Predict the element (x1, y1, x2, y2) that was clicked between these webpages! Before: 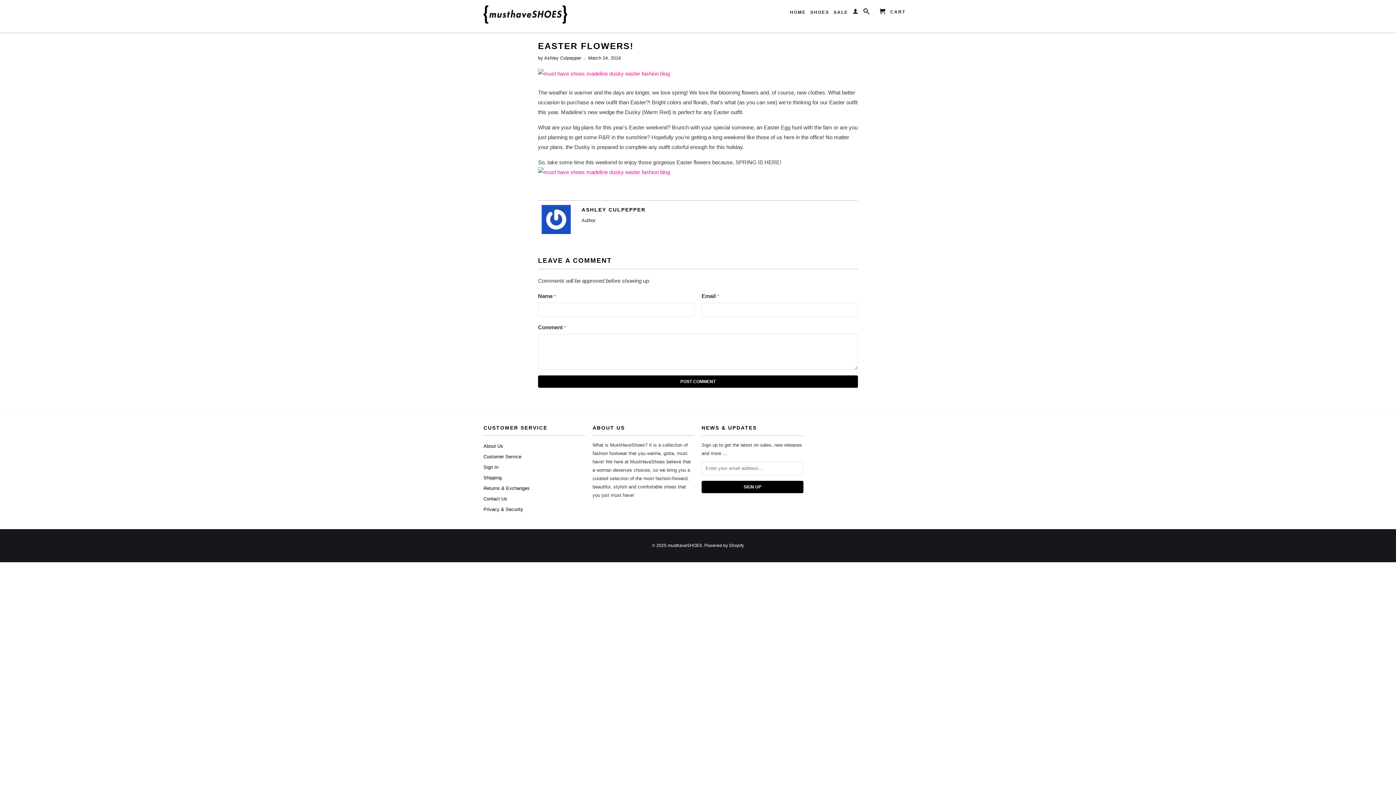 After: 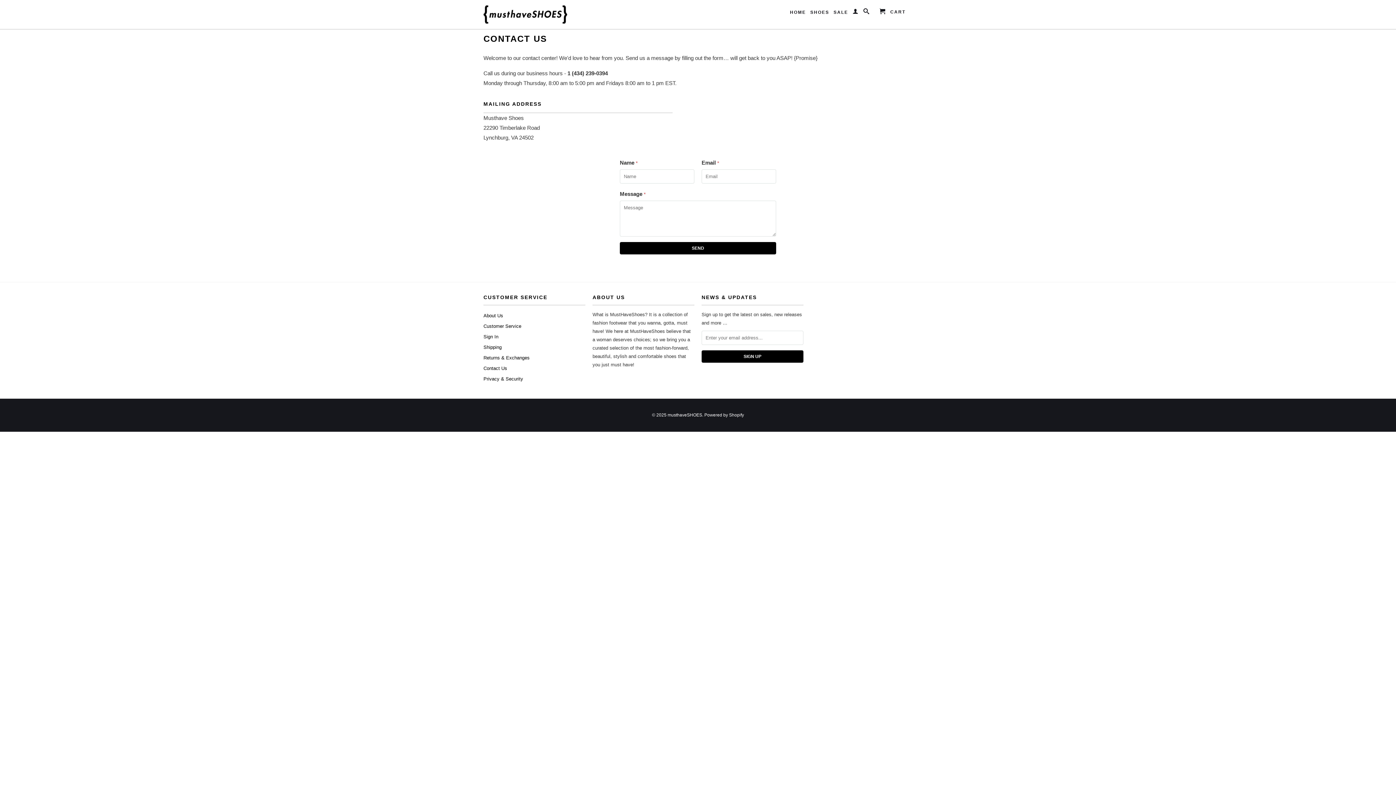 Action: bbox: (483, 496, 507, 501) label: Contact Us